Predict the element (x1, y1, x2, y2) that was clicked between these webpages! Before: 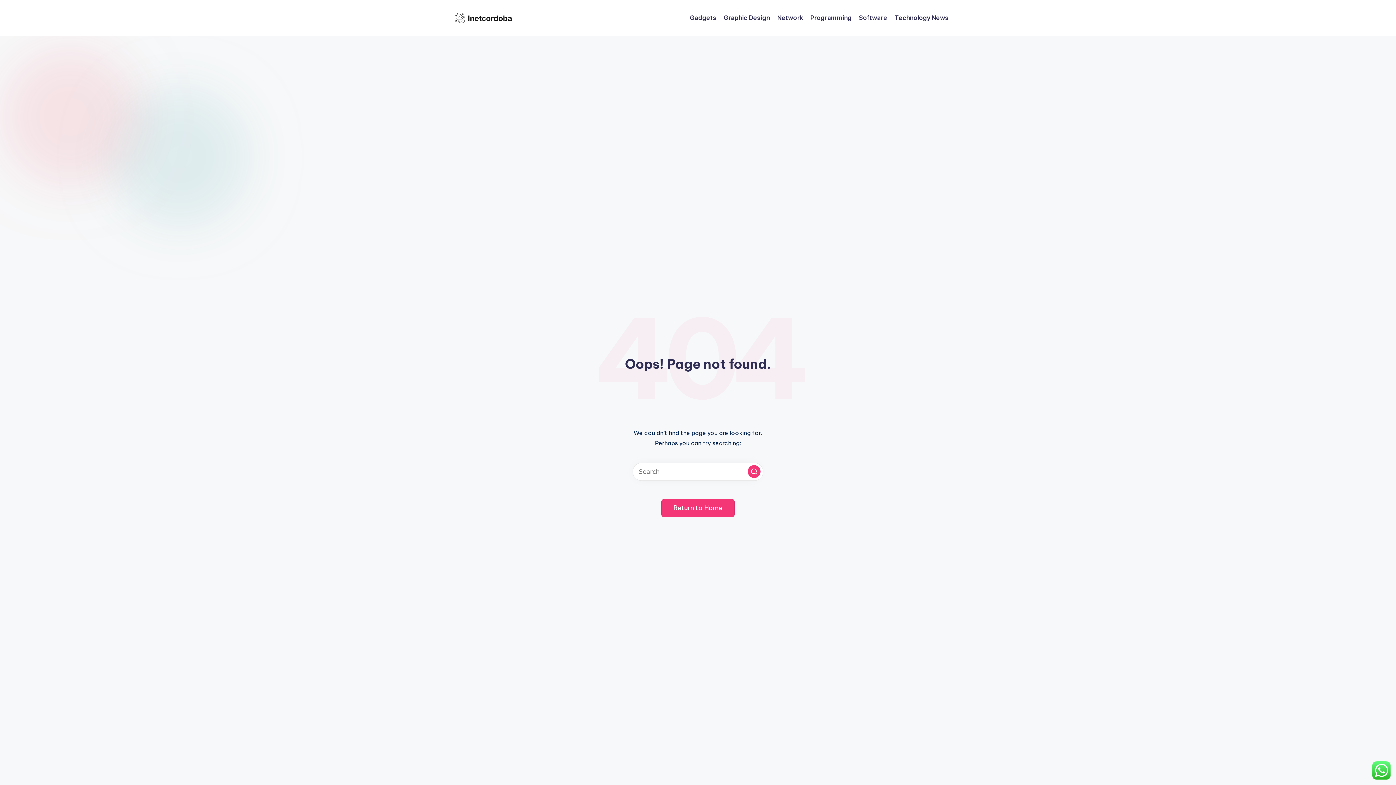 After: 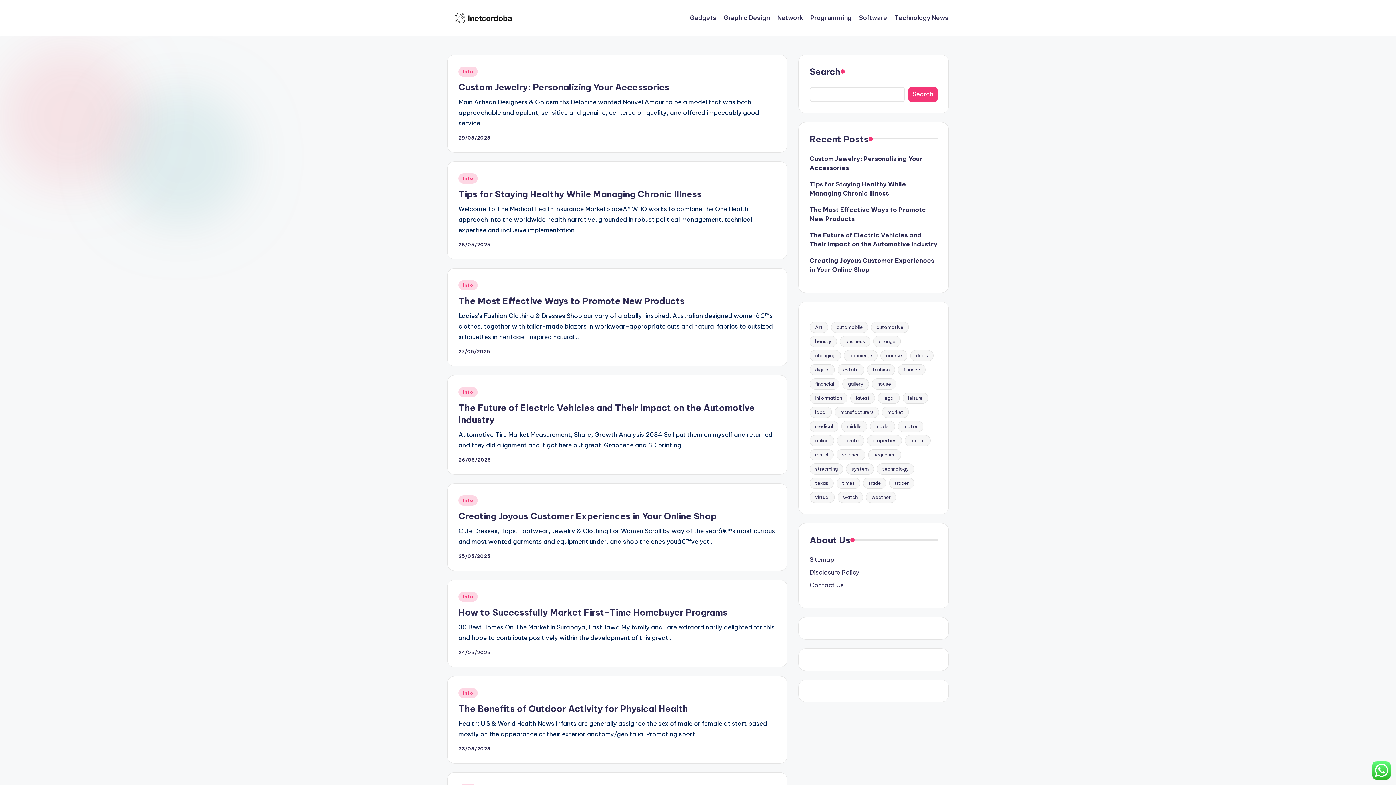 Action: bbox: (661, 499, 734, 517) label: Return to Home